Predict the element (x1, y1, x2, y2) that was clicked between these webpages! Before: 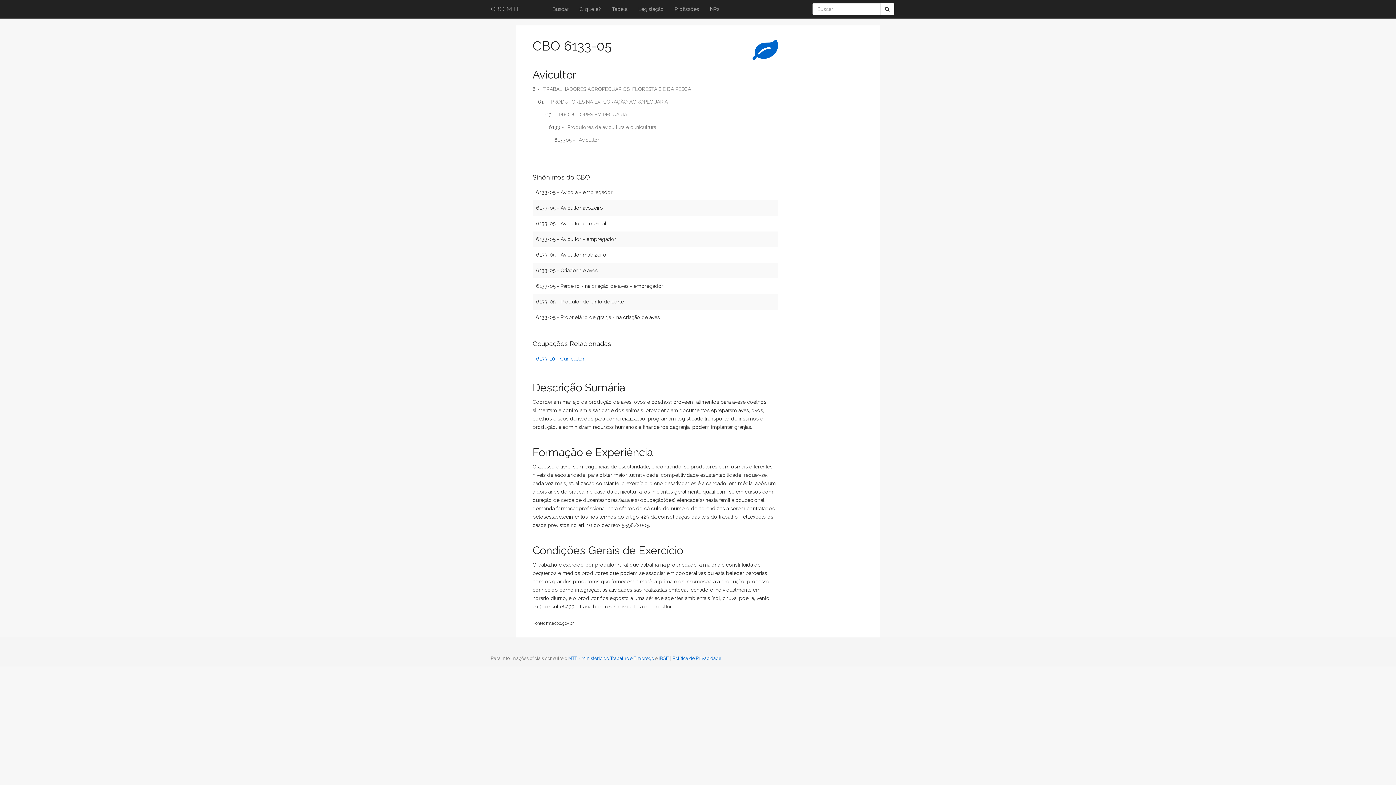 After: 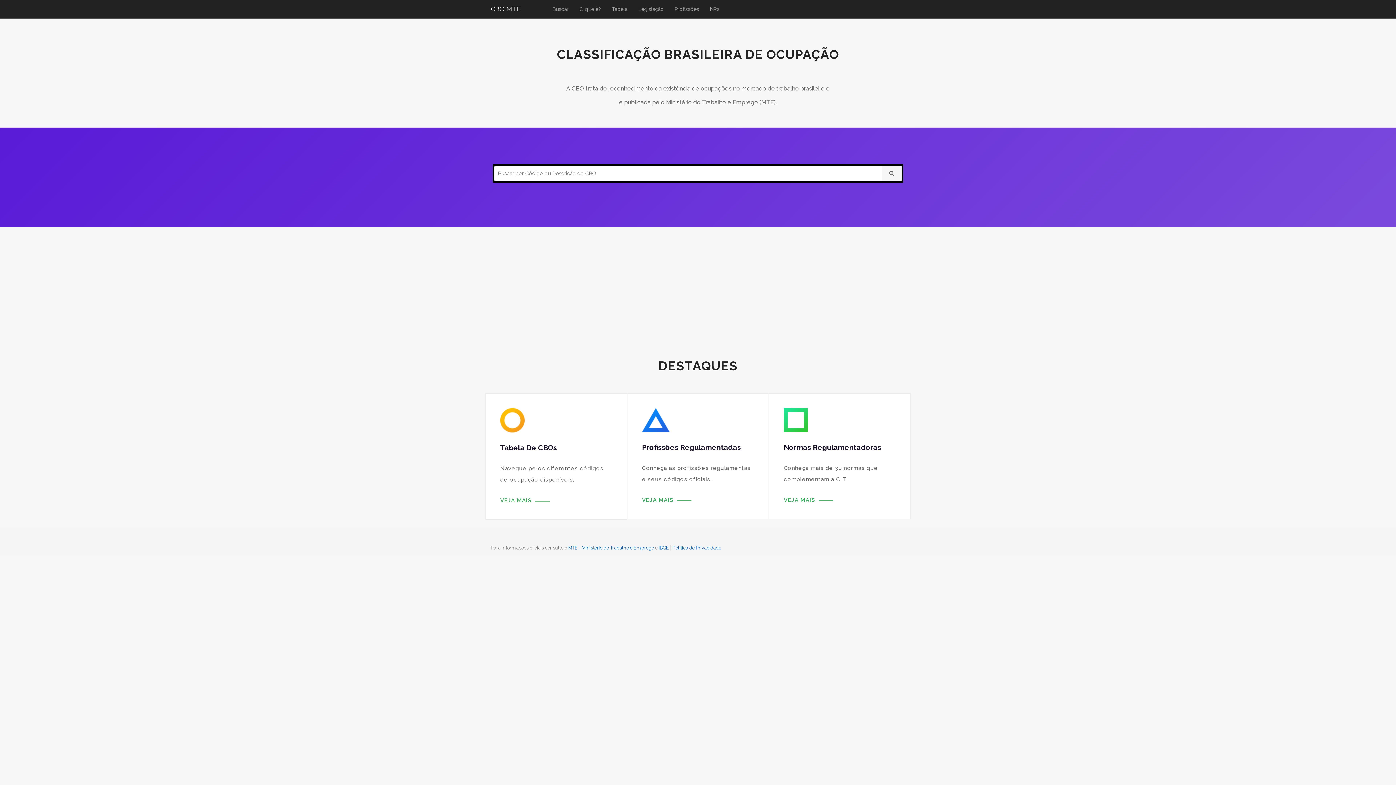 Action: bbox: (485, 0, 541, 16) label: CBO MTE